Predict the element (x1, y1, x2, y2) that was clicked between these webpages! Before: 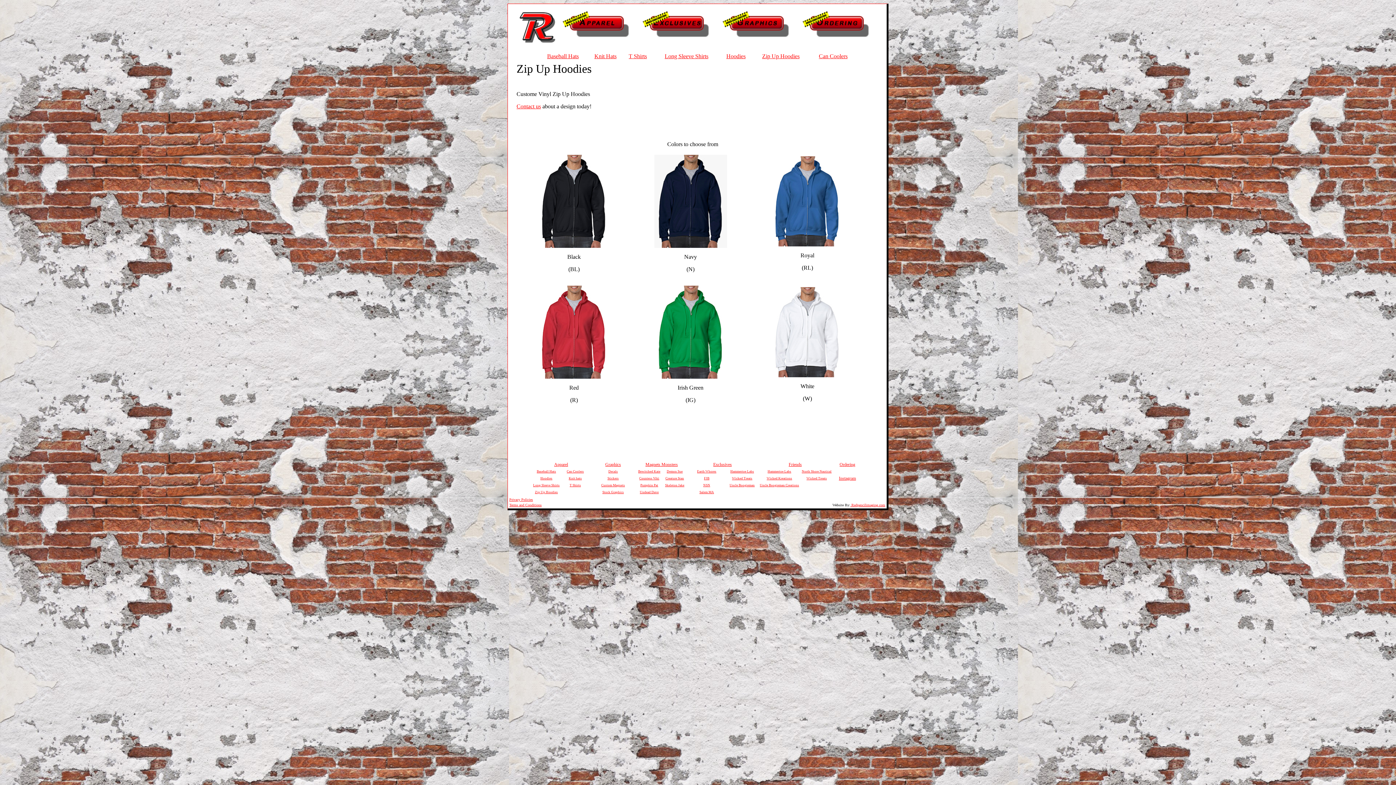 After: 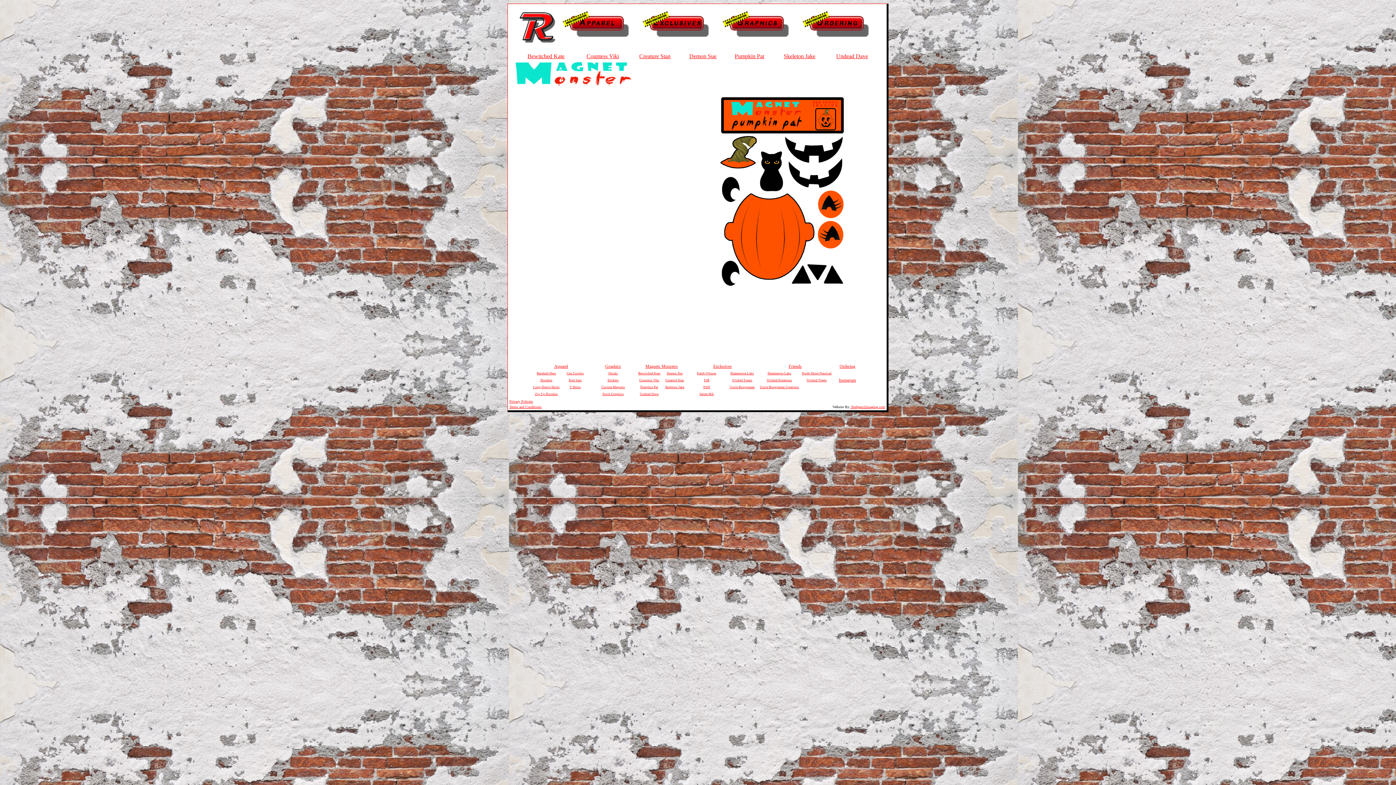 Action: label: Pumpkin Pat bbox: (640, 483, 658, 487)